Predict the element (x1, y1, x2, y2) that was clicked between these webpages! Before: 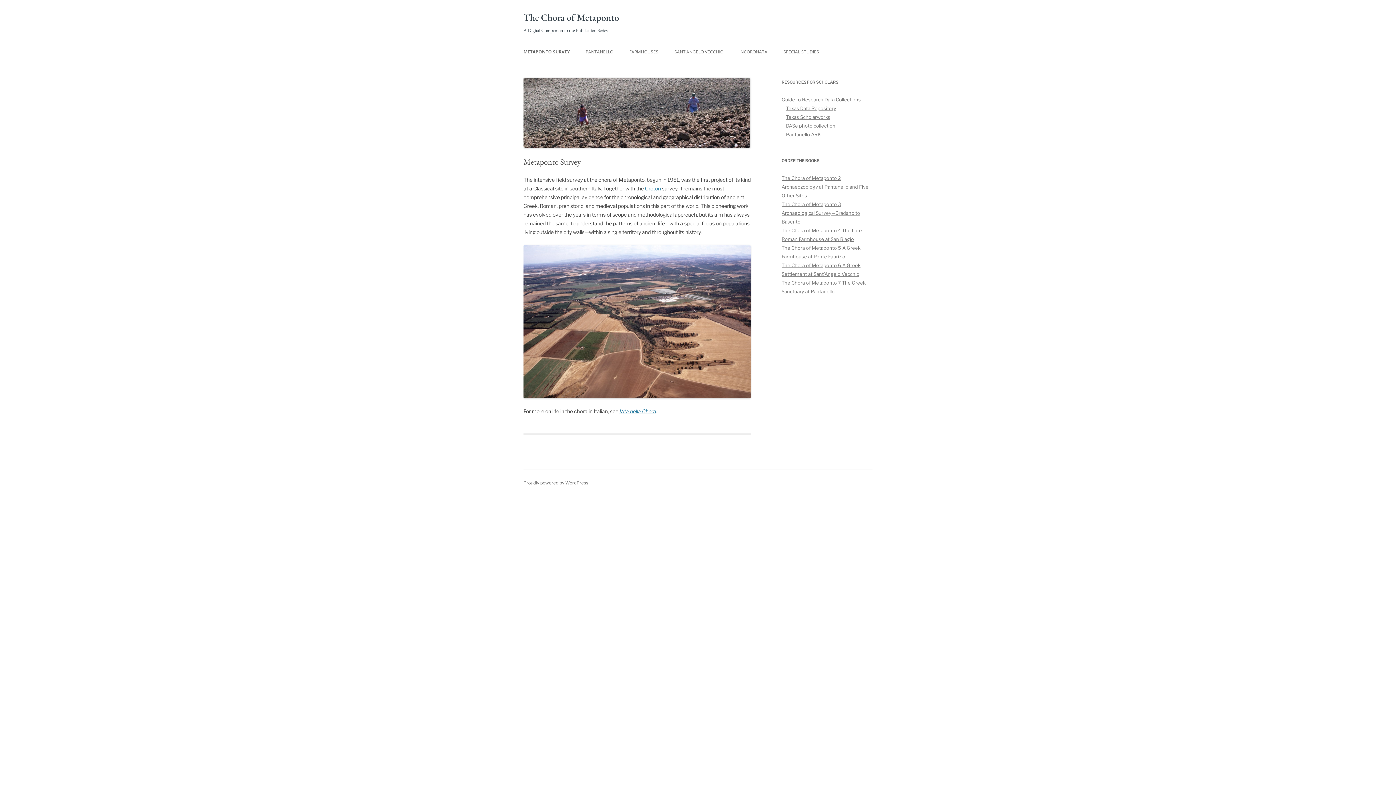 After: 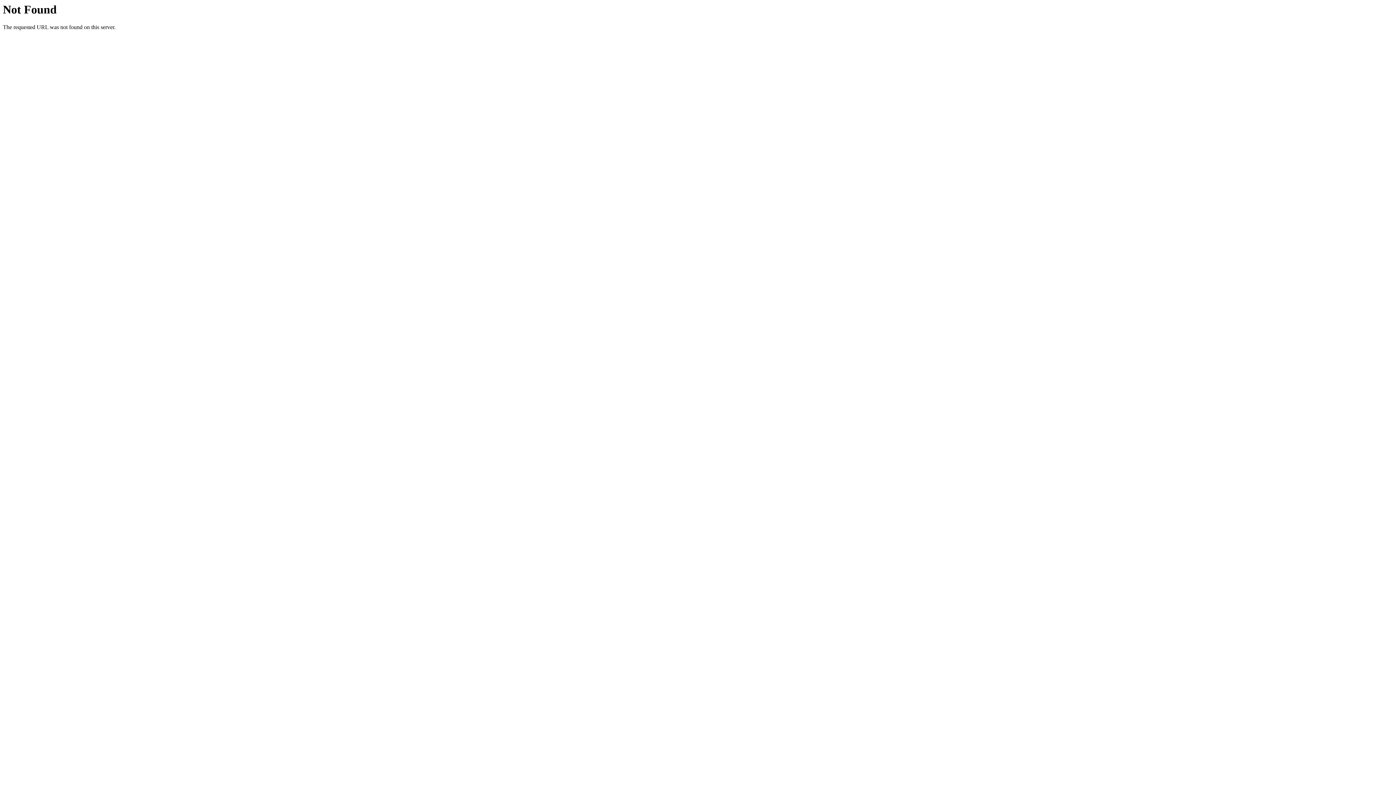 Action: bbox: (786, 114, 830, 120) label: Texas Scholarworks